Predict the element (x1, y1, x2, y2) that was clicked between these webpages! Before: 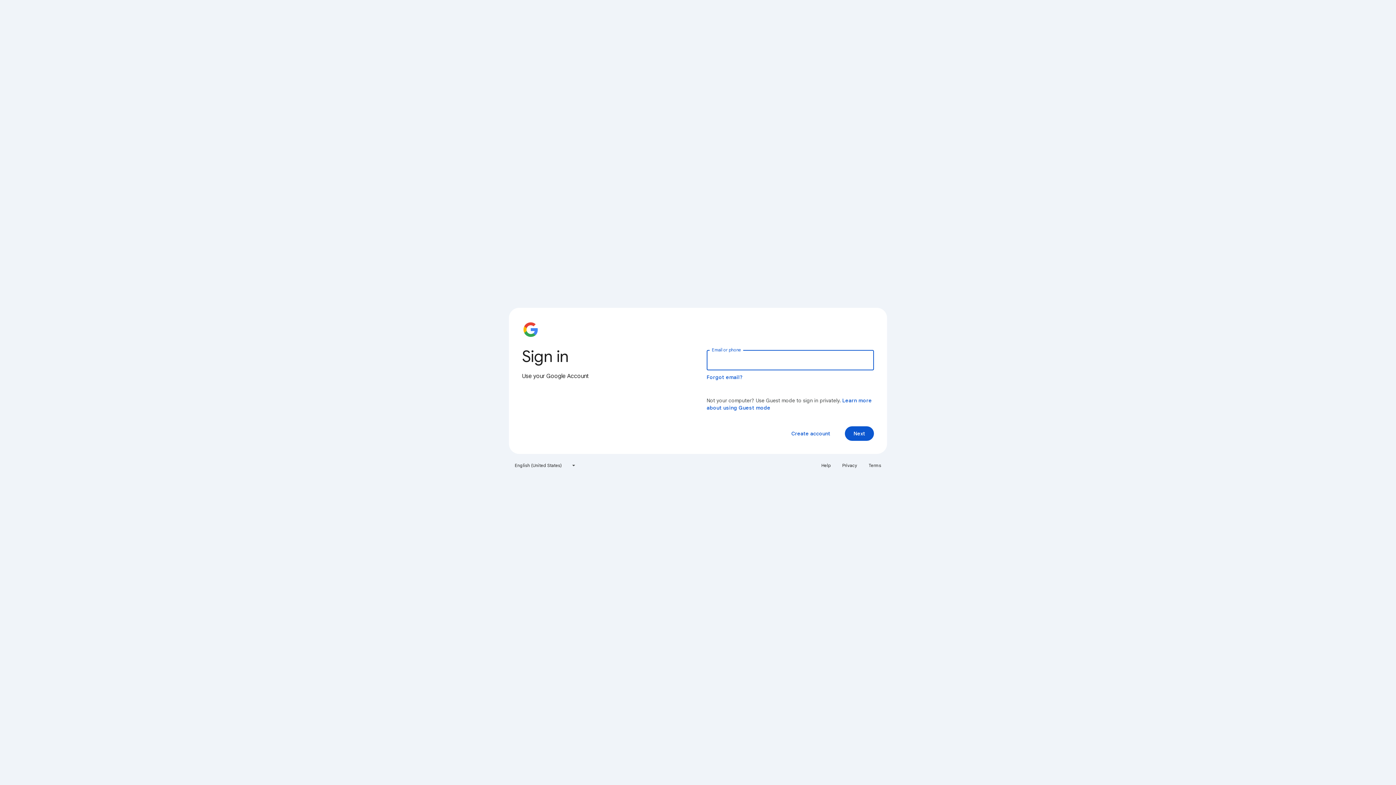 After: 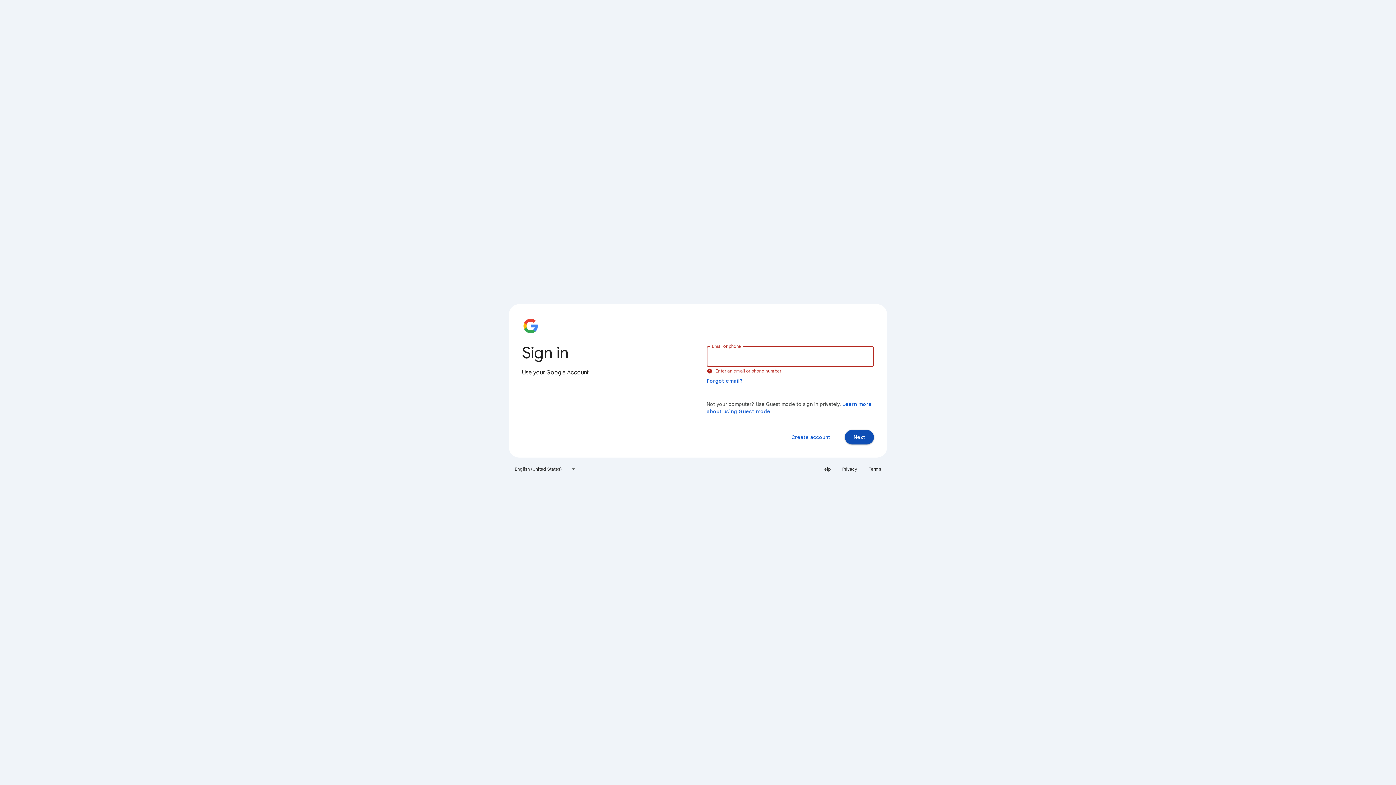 Action: bbox: (845, 426, 874, 441) label: Next